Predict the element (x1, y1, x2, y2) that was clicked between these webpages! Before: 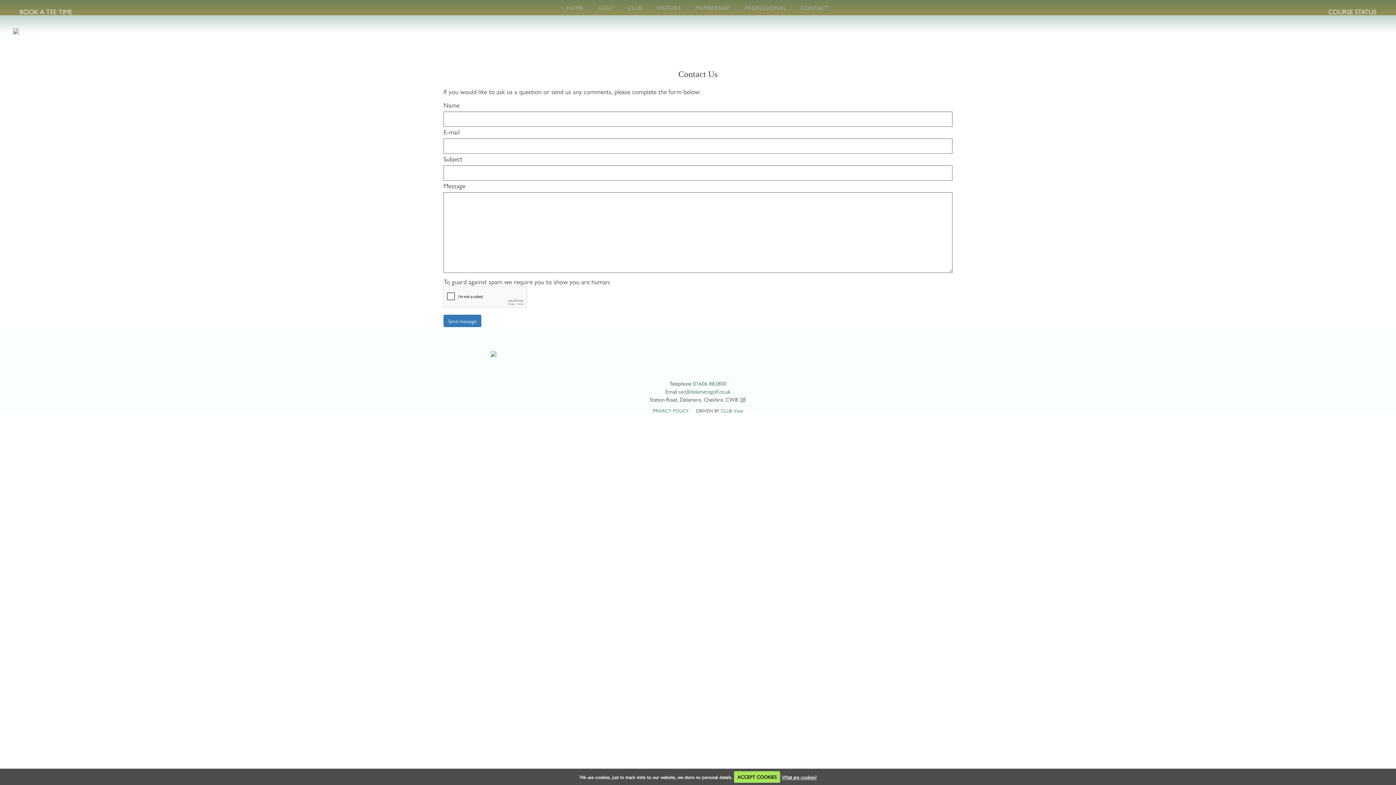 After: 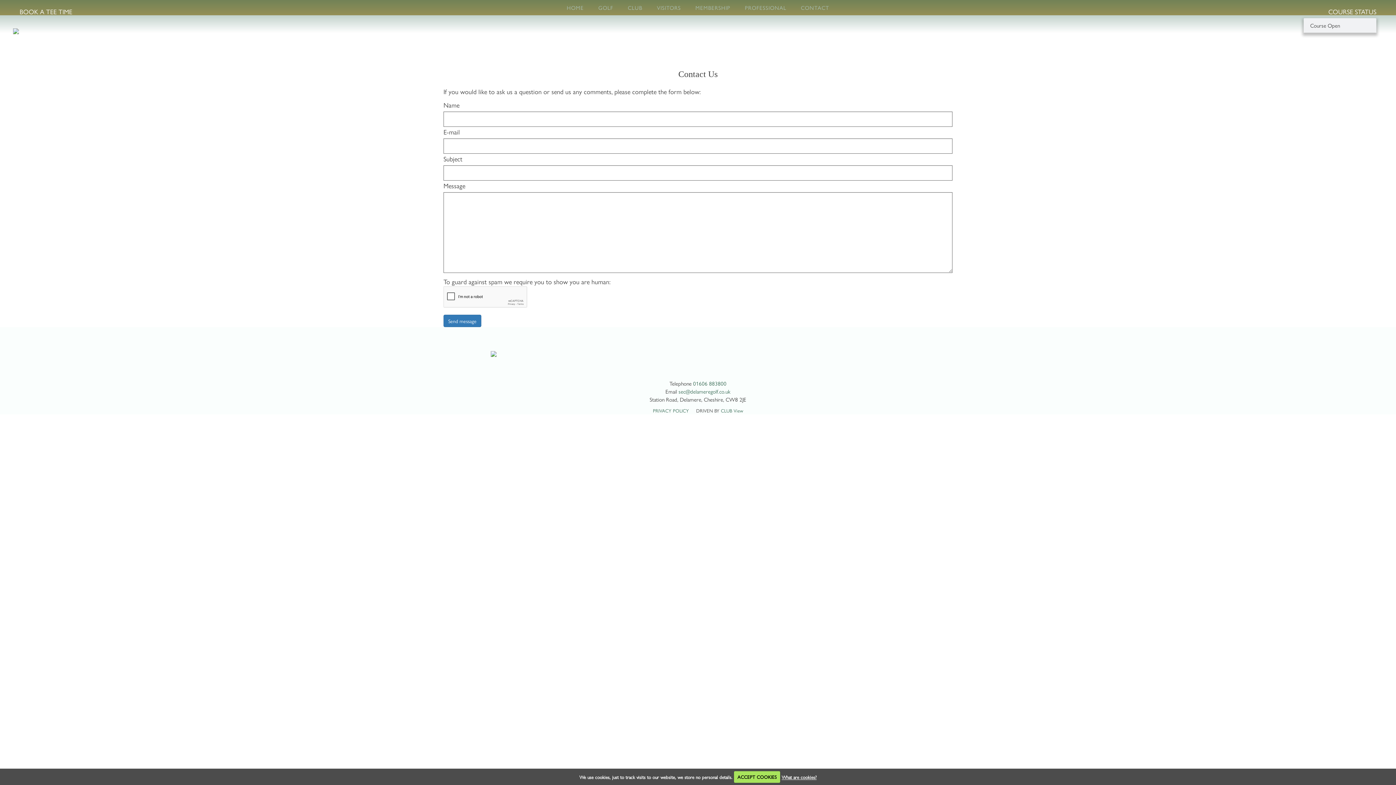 Action: label: COURSE STATUS bbox: (1304, 6, 1376, 16)